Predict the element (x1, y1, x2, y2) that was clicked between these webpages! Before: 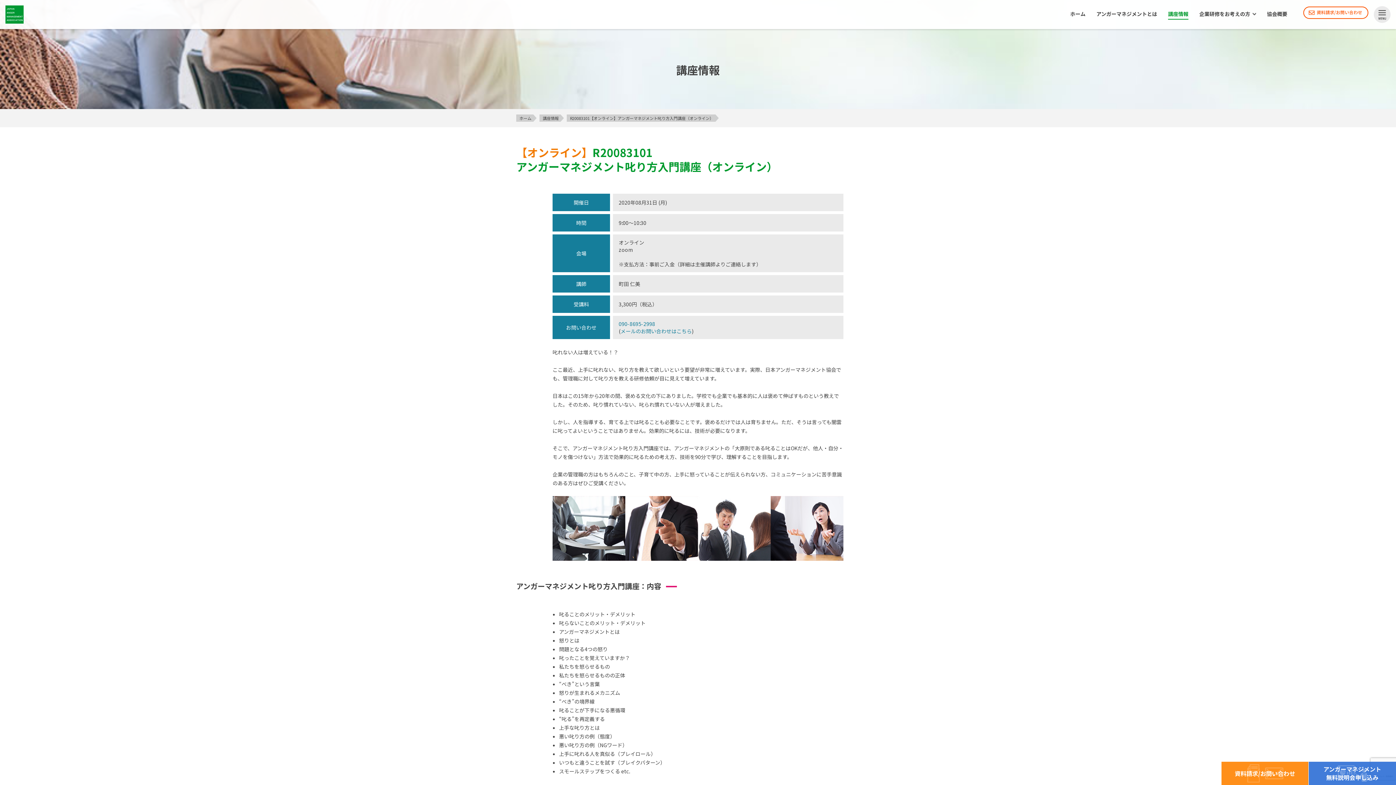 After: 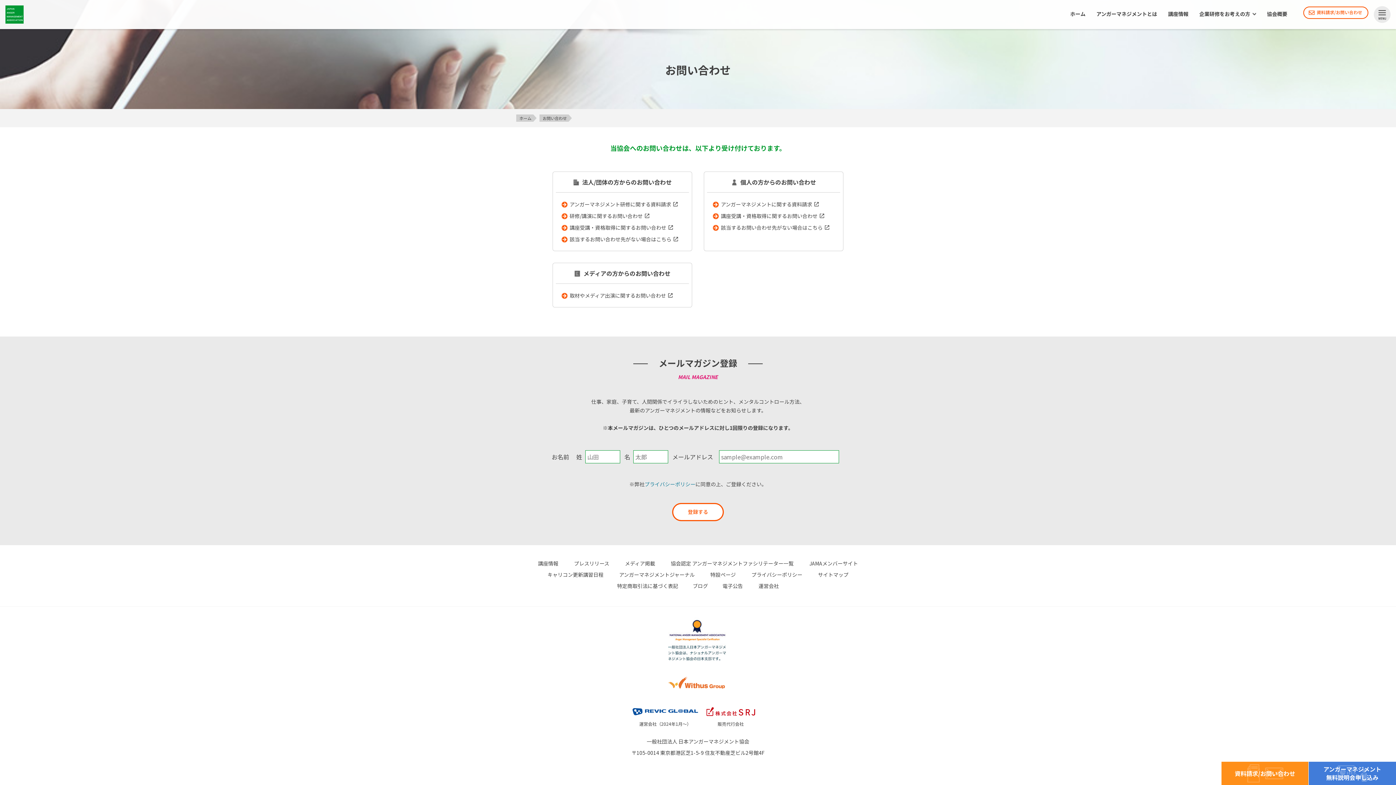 Action: bbox: (1221, 762, 1309, 785) label: 資料請求/お問い合わせ